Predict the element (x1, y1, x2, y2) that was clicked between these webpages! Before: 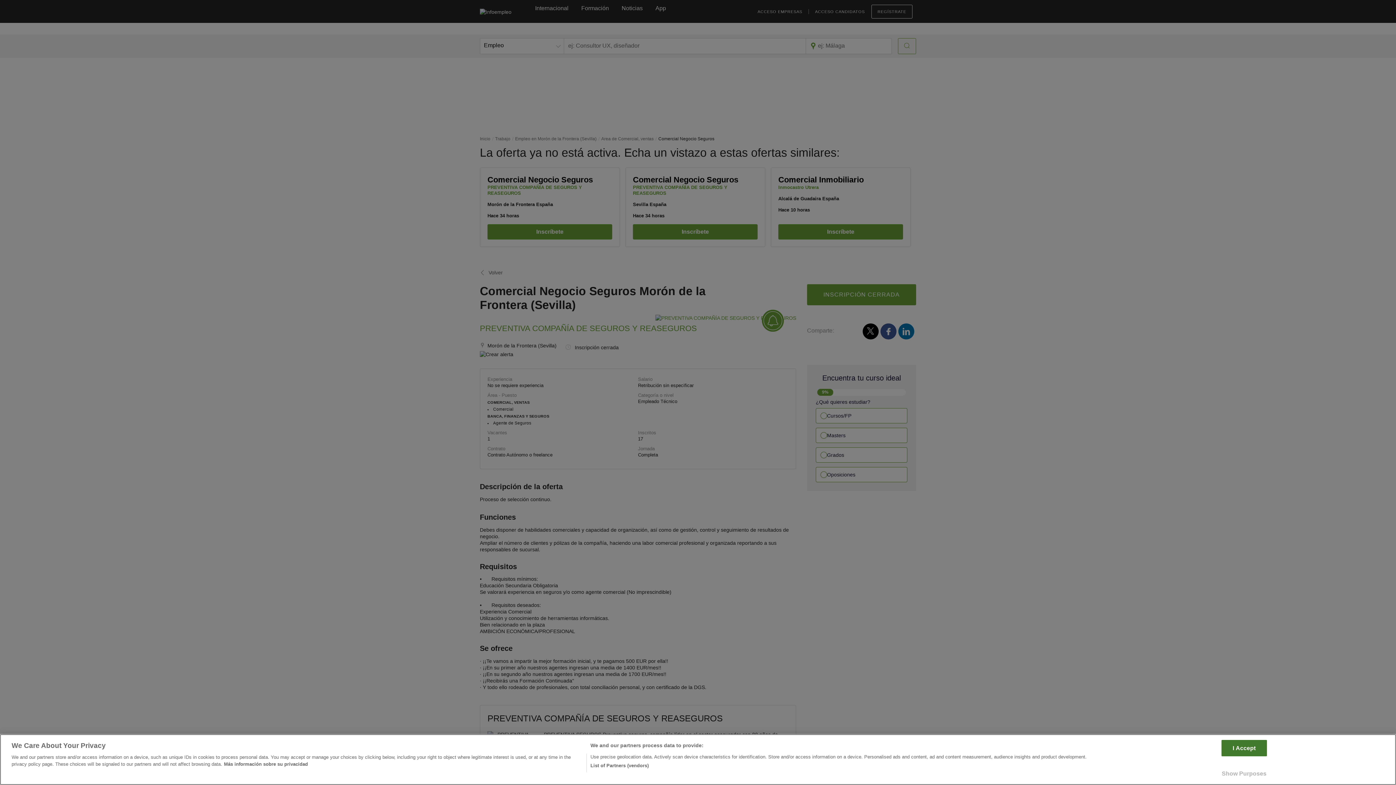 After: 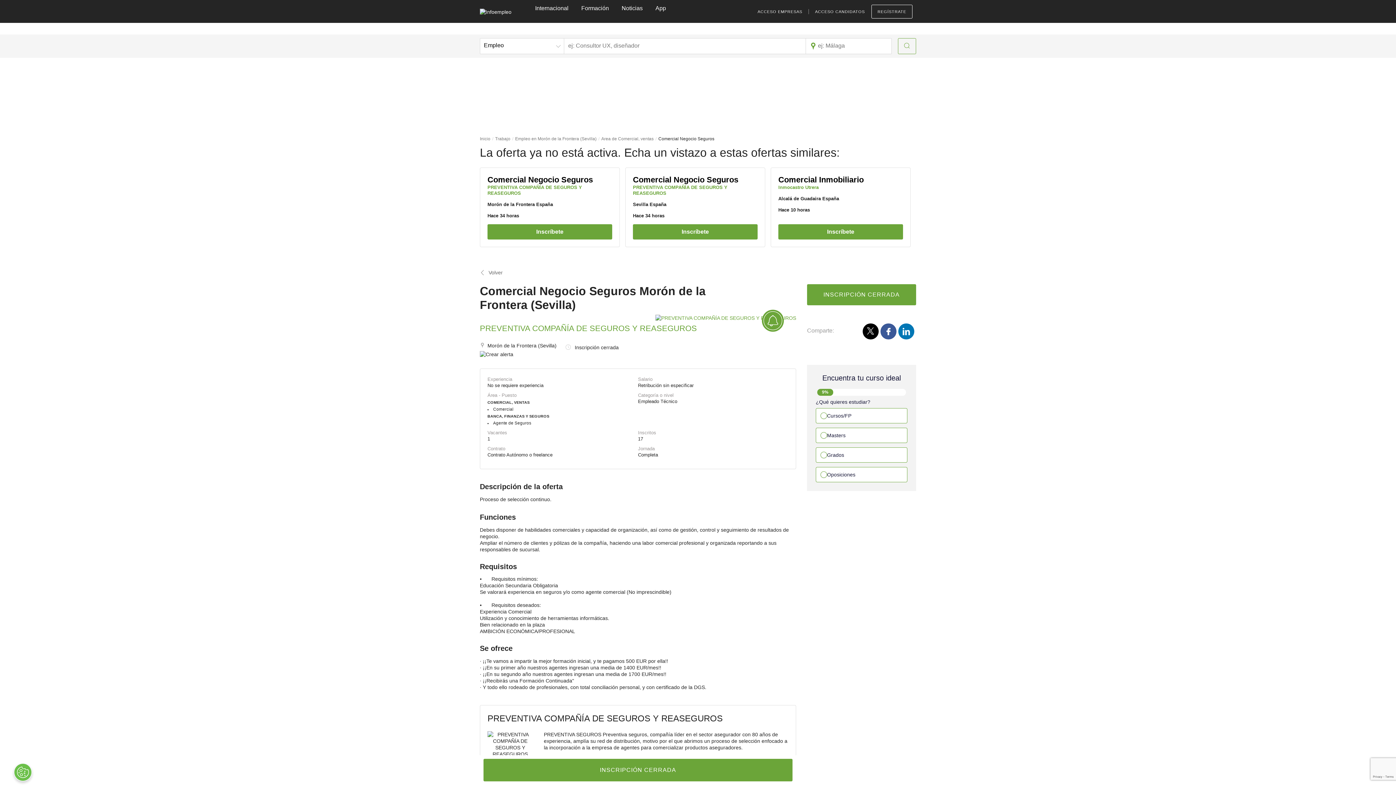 Action: bbox: (1221, 740, 1267, 756) label: I Accept